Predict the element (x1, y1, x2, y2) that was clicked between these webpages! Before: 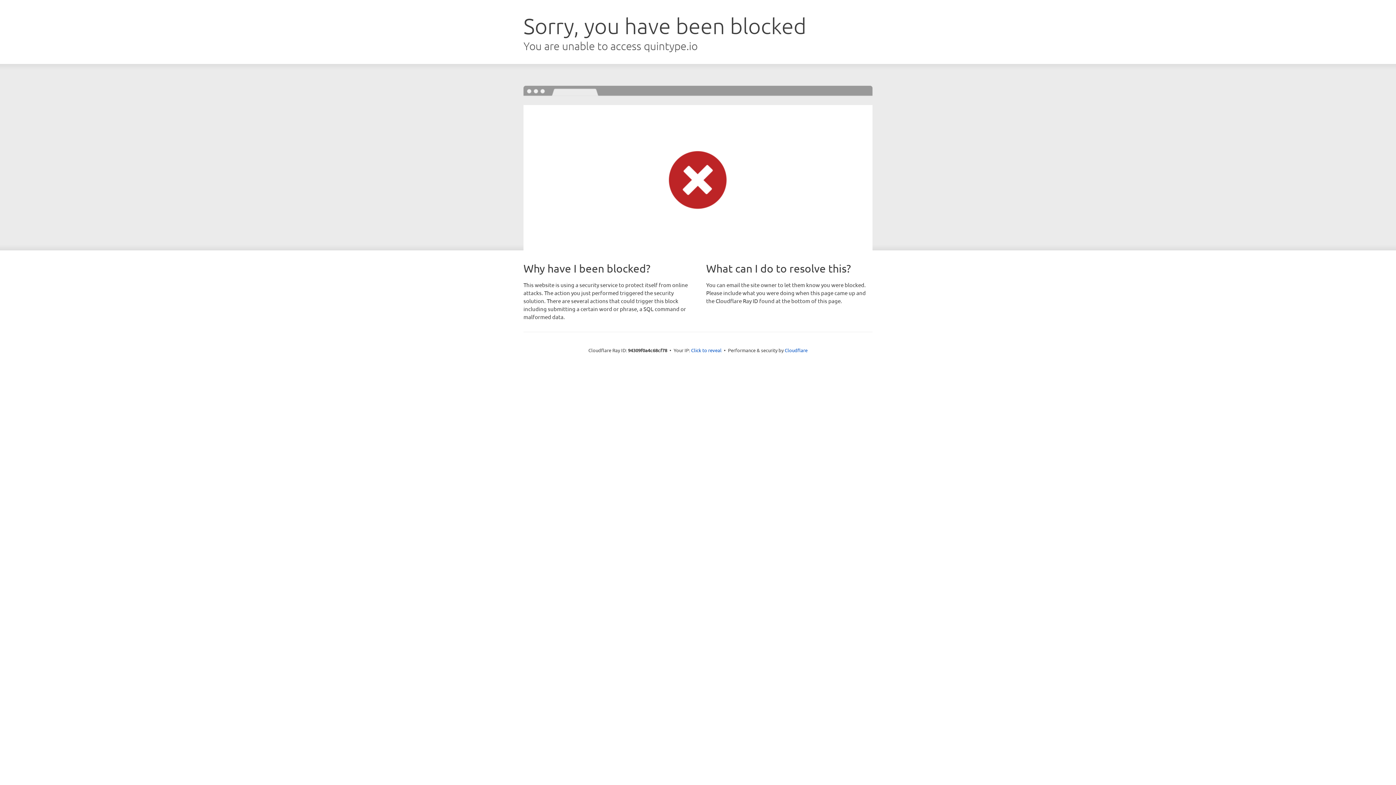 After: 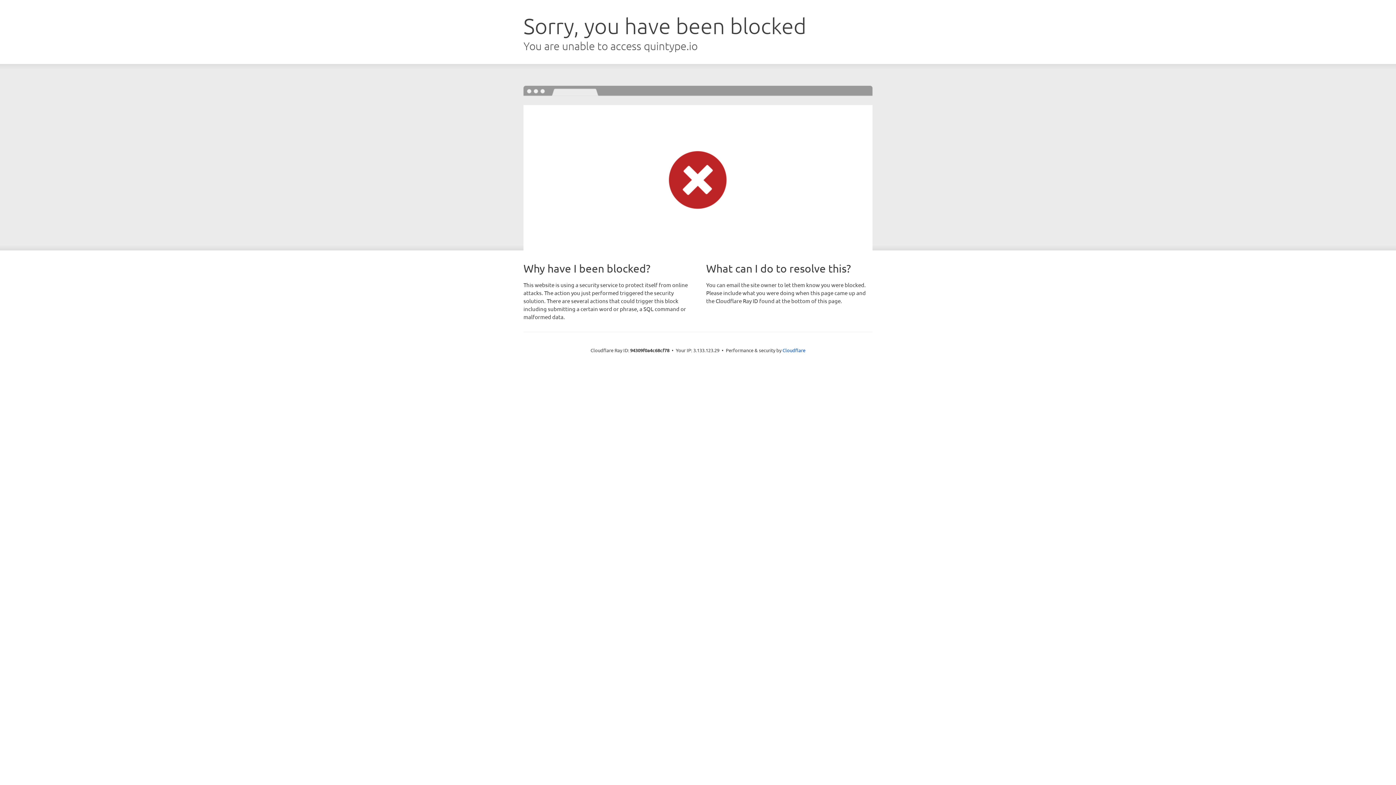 Action: bbox: (691, 346, 721, 353) label: Click to reveal